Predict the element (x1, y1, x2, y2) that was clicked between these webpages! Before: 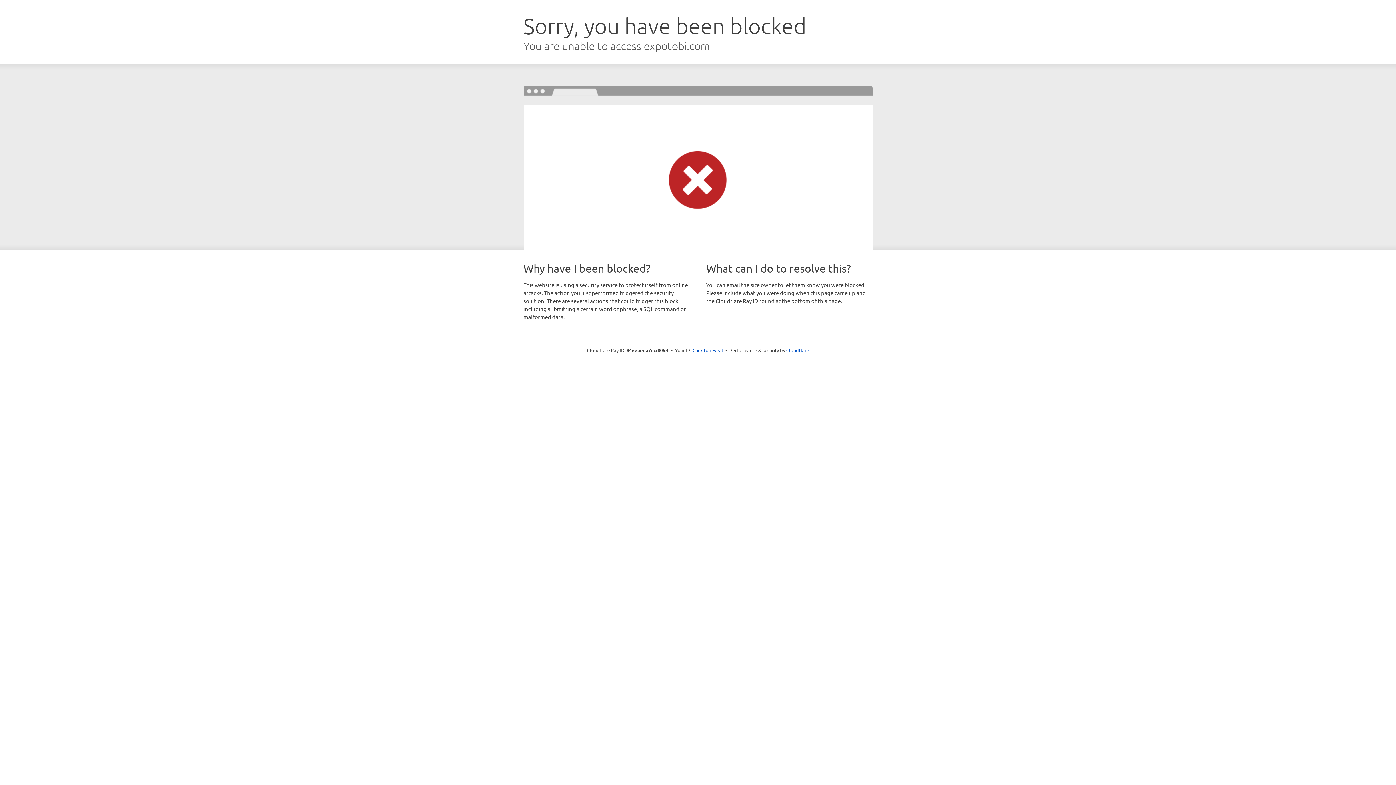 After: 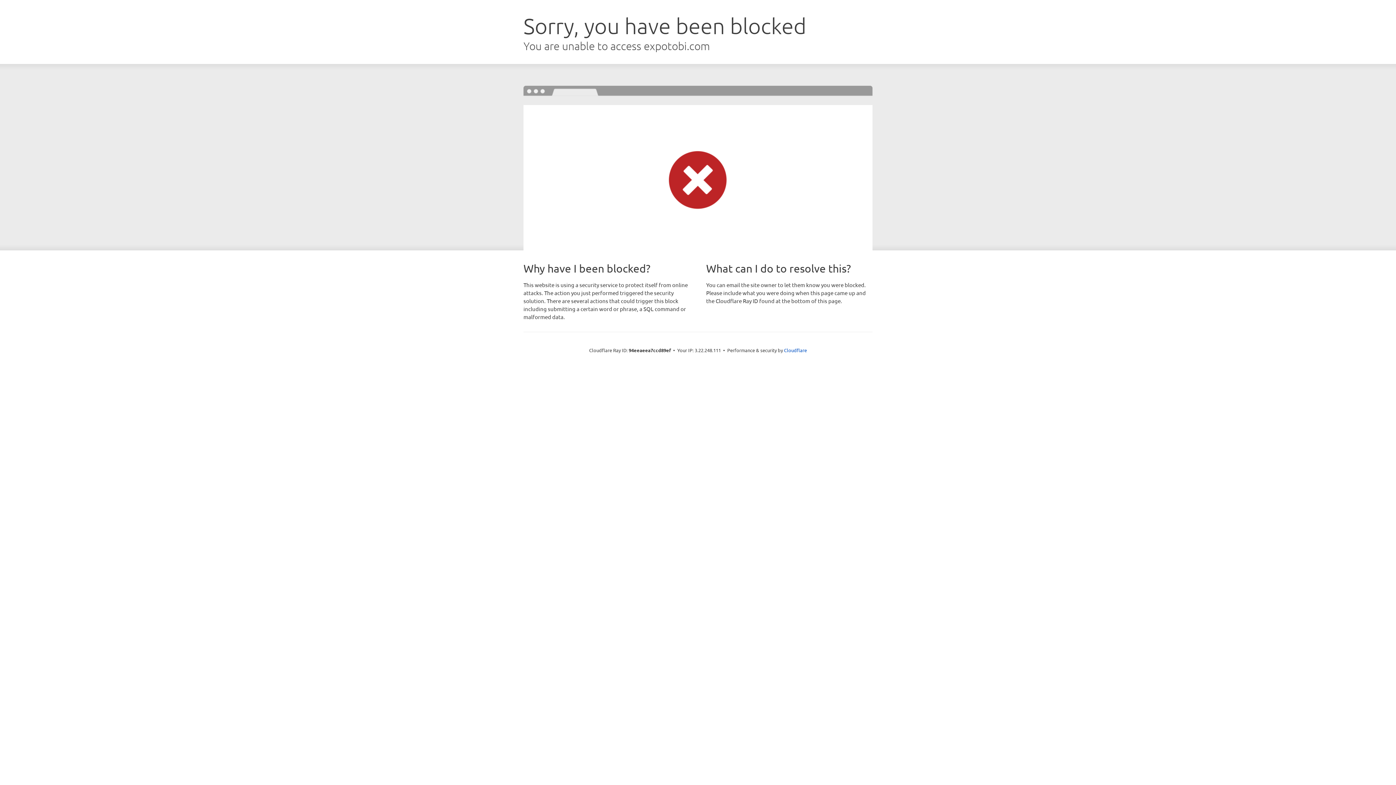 Action: label: Click to reveal bbox: (692, 346, 723, 353)